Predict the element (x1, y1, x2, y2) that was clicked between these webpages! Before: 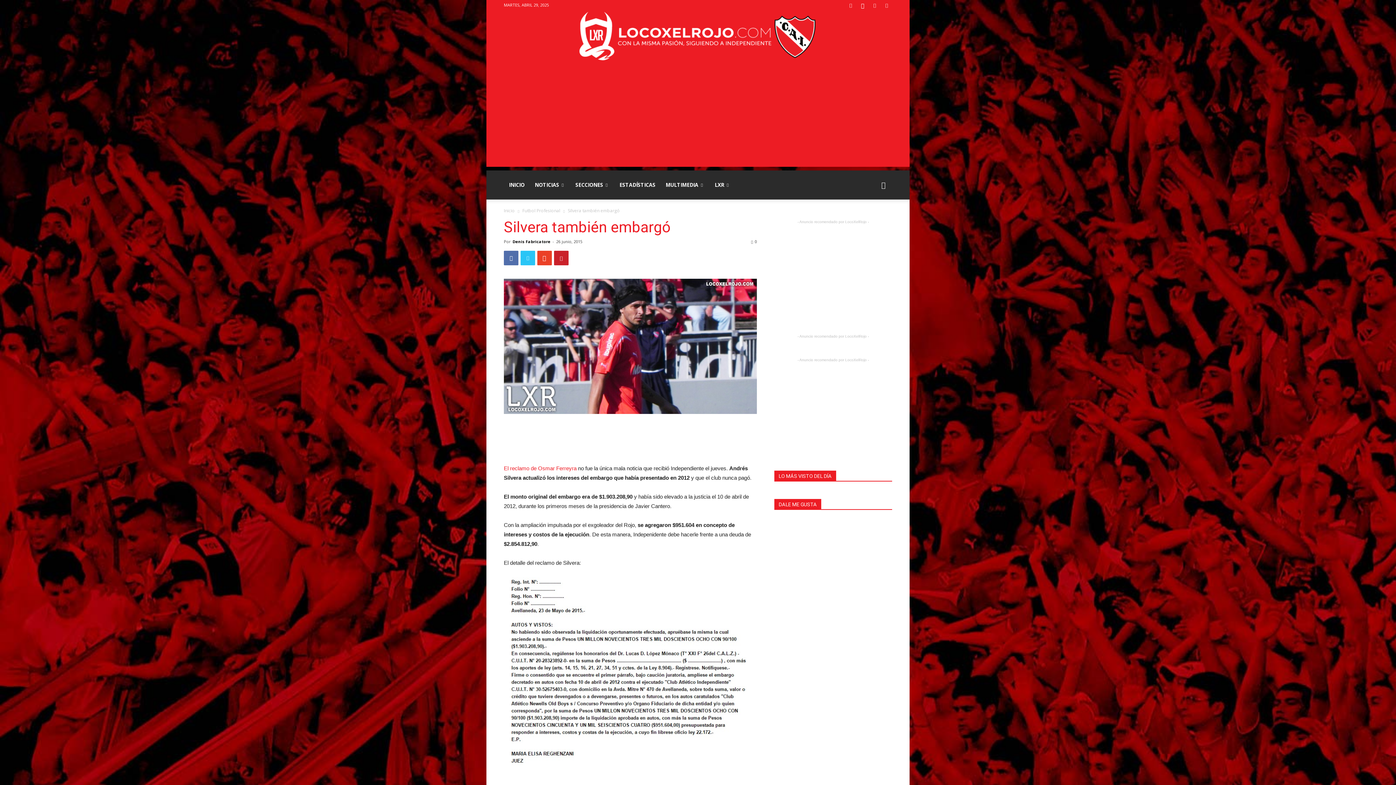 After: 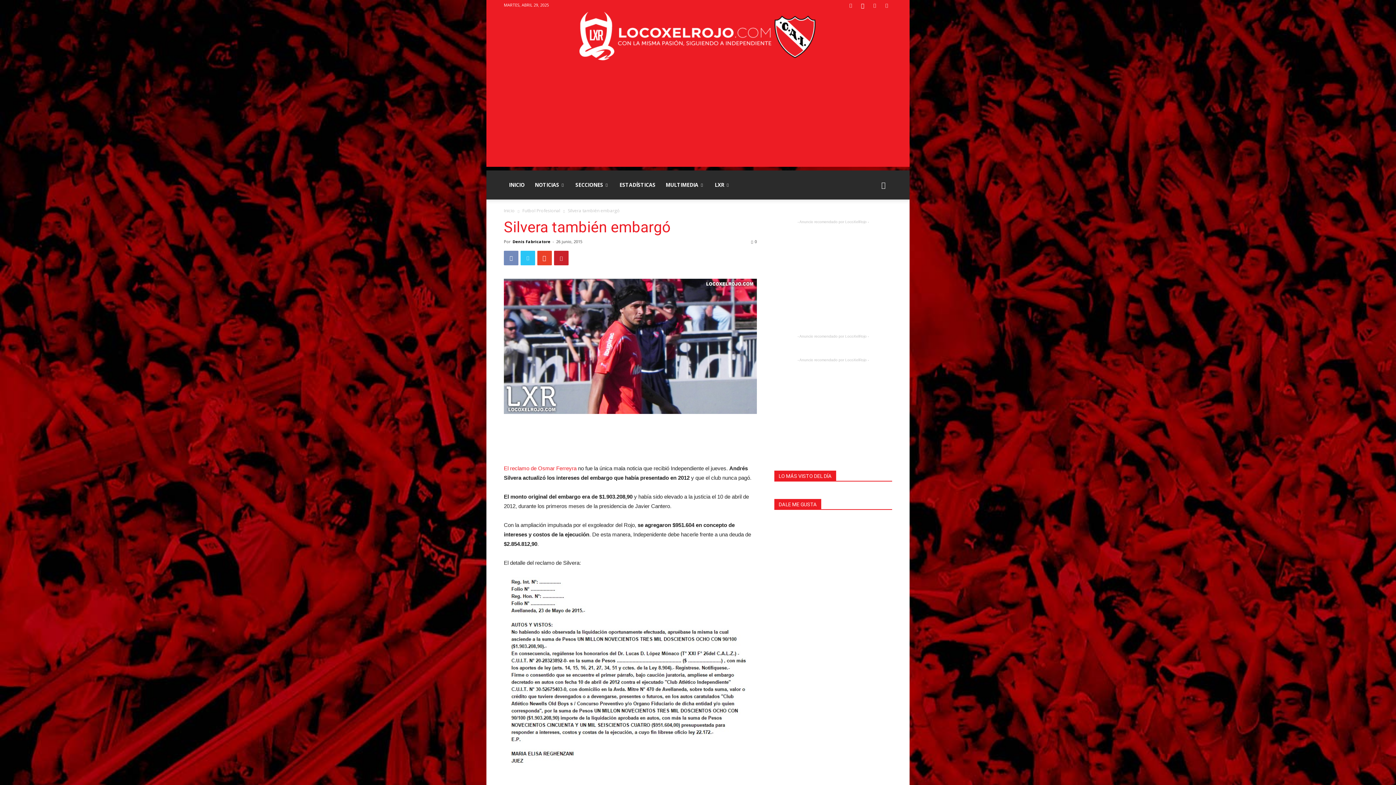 Action: bbox: (504, 250, 518, 265)